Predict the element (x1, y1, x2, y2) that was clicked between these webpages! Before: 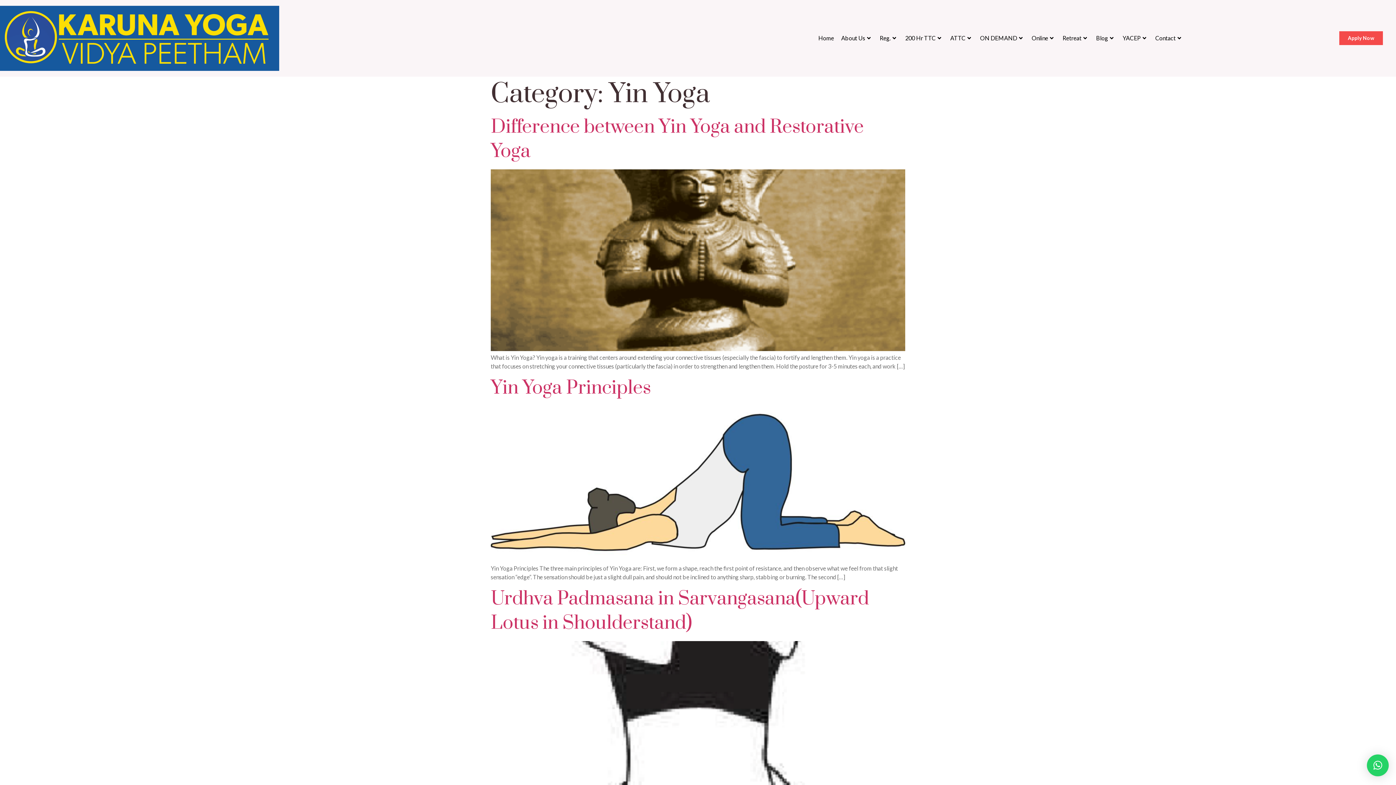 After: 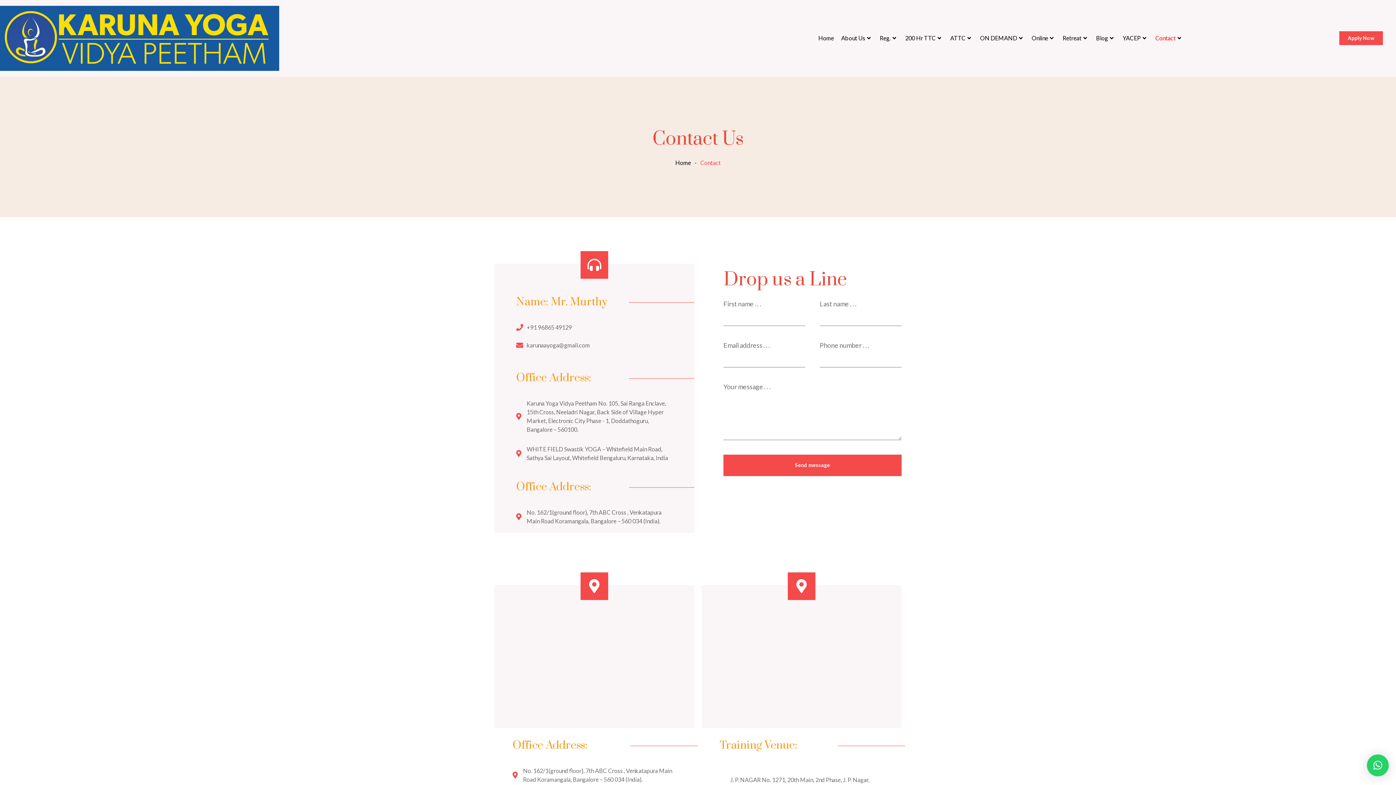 Action: label: Contact bbox: (1152, 27, 1186, 49)